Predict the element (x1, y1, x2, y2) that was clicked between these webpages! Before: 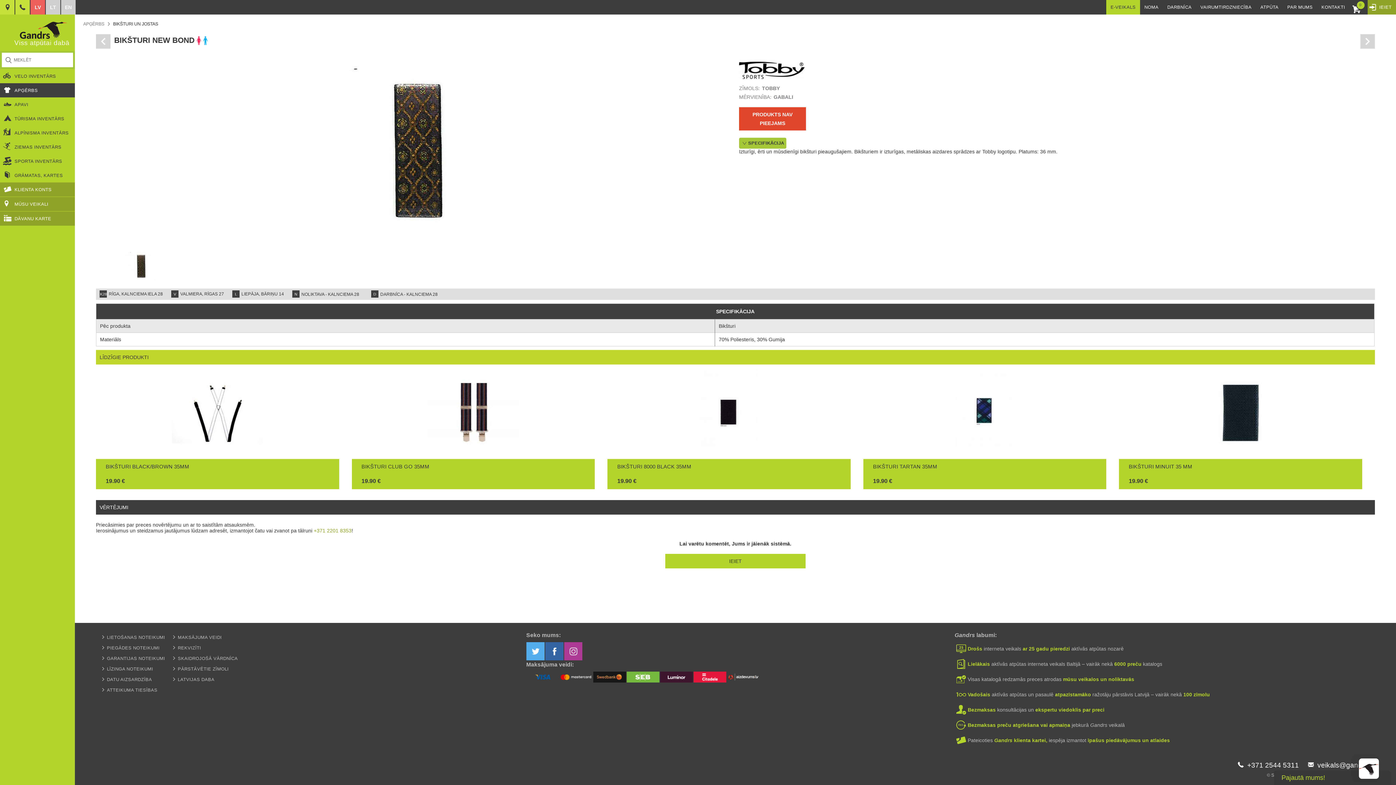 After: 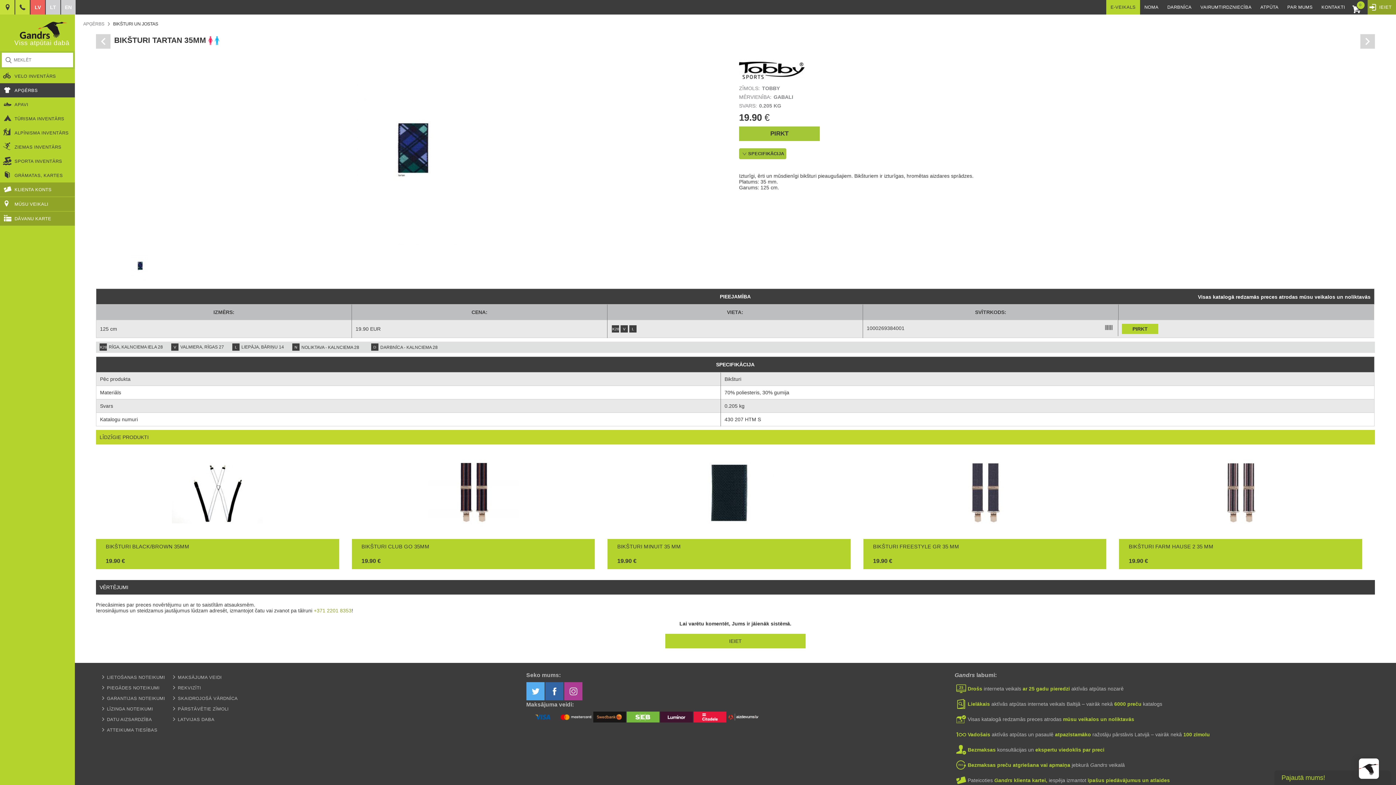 Action: bbox: (863, 368, 1106, 459)